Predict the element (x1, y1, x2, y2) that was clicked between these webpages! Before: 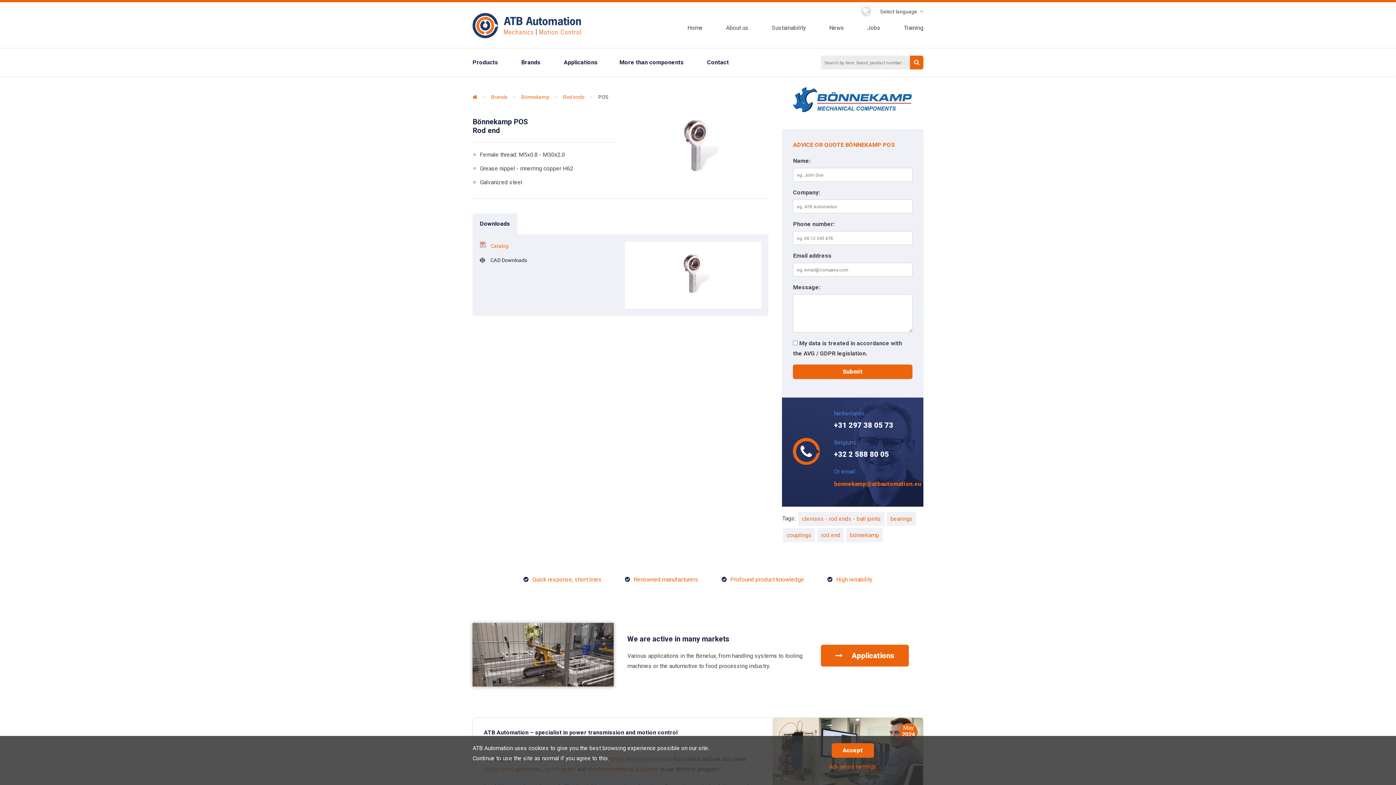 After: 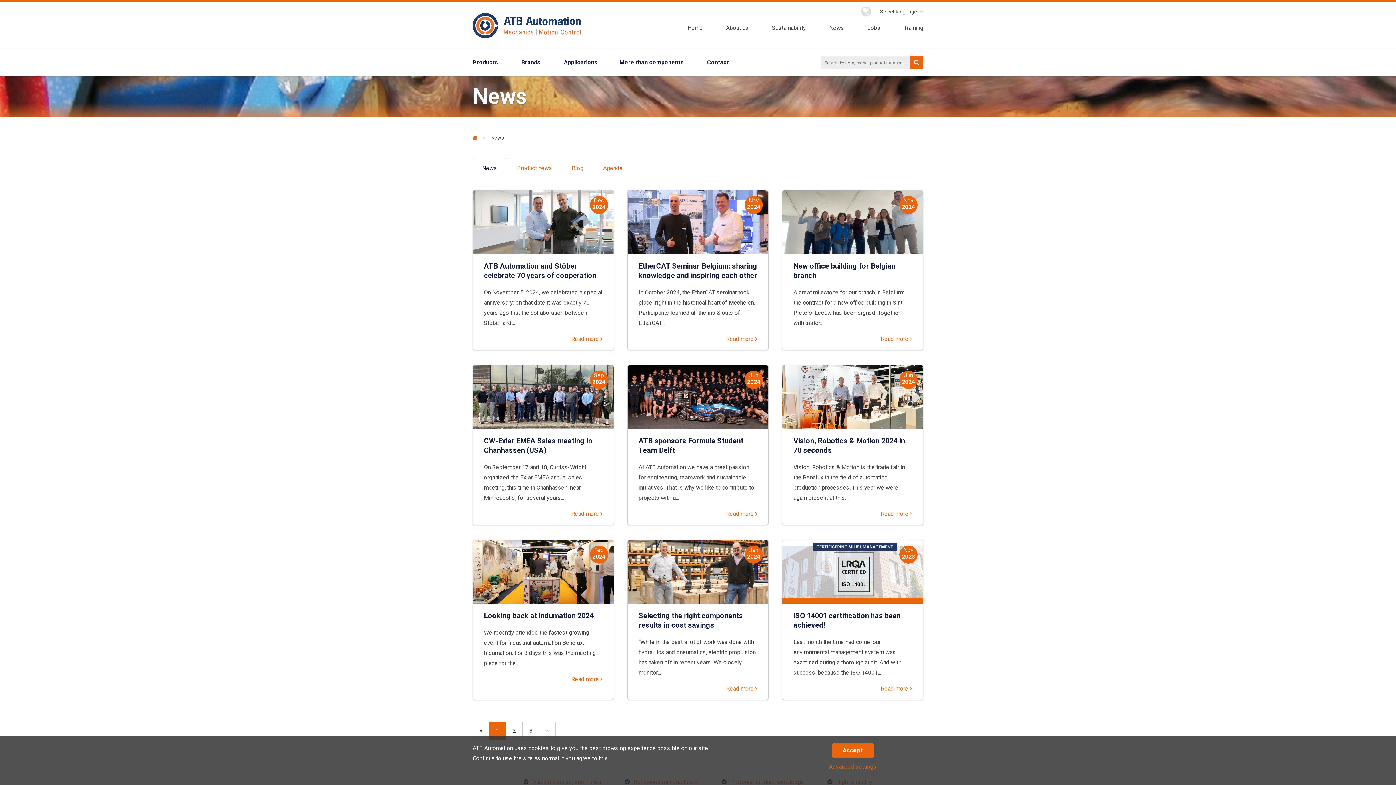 Action: bbox: (829, 24, 844, 31) label: News